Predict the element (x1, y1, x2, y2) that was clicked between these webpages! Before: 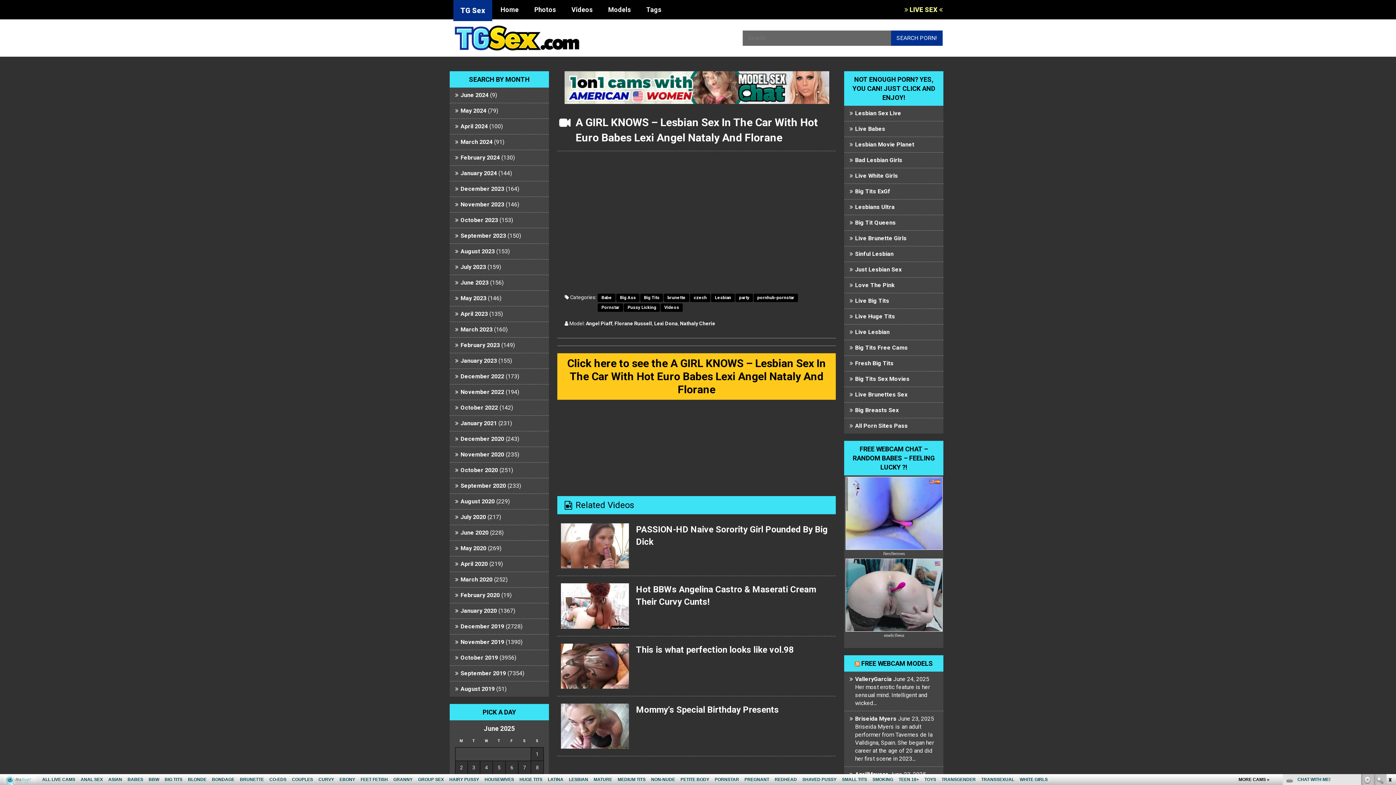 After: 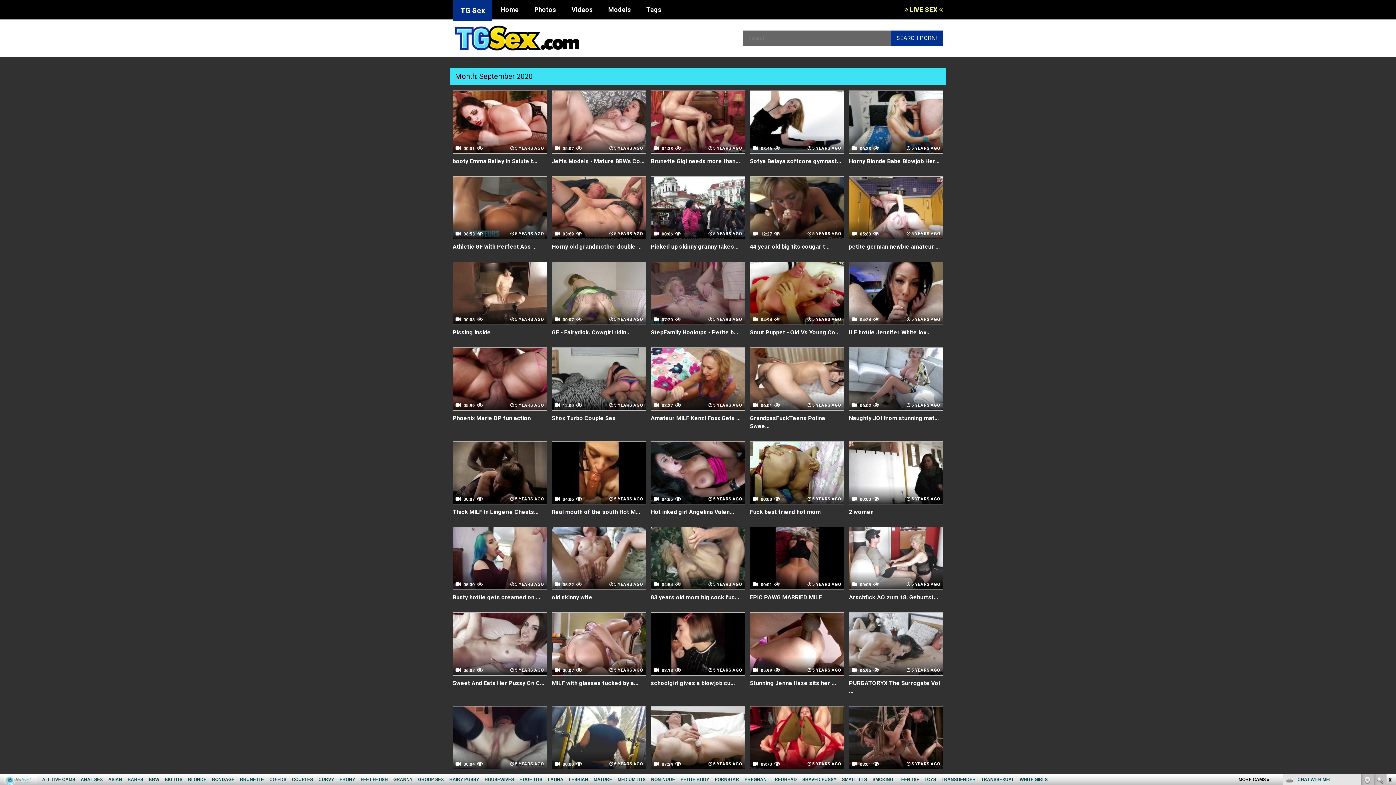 Action: label: September 2020 bbox: (460, 482, 506, 489)